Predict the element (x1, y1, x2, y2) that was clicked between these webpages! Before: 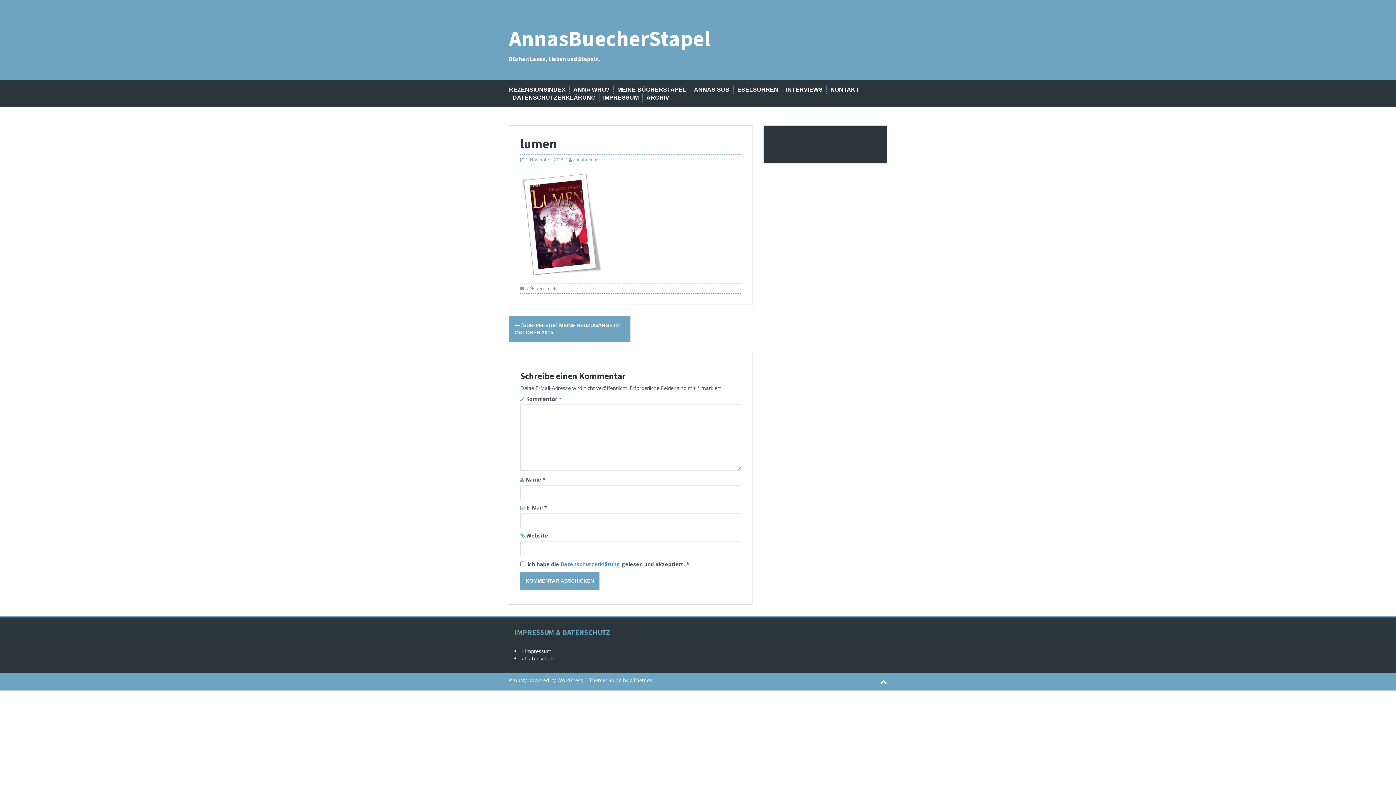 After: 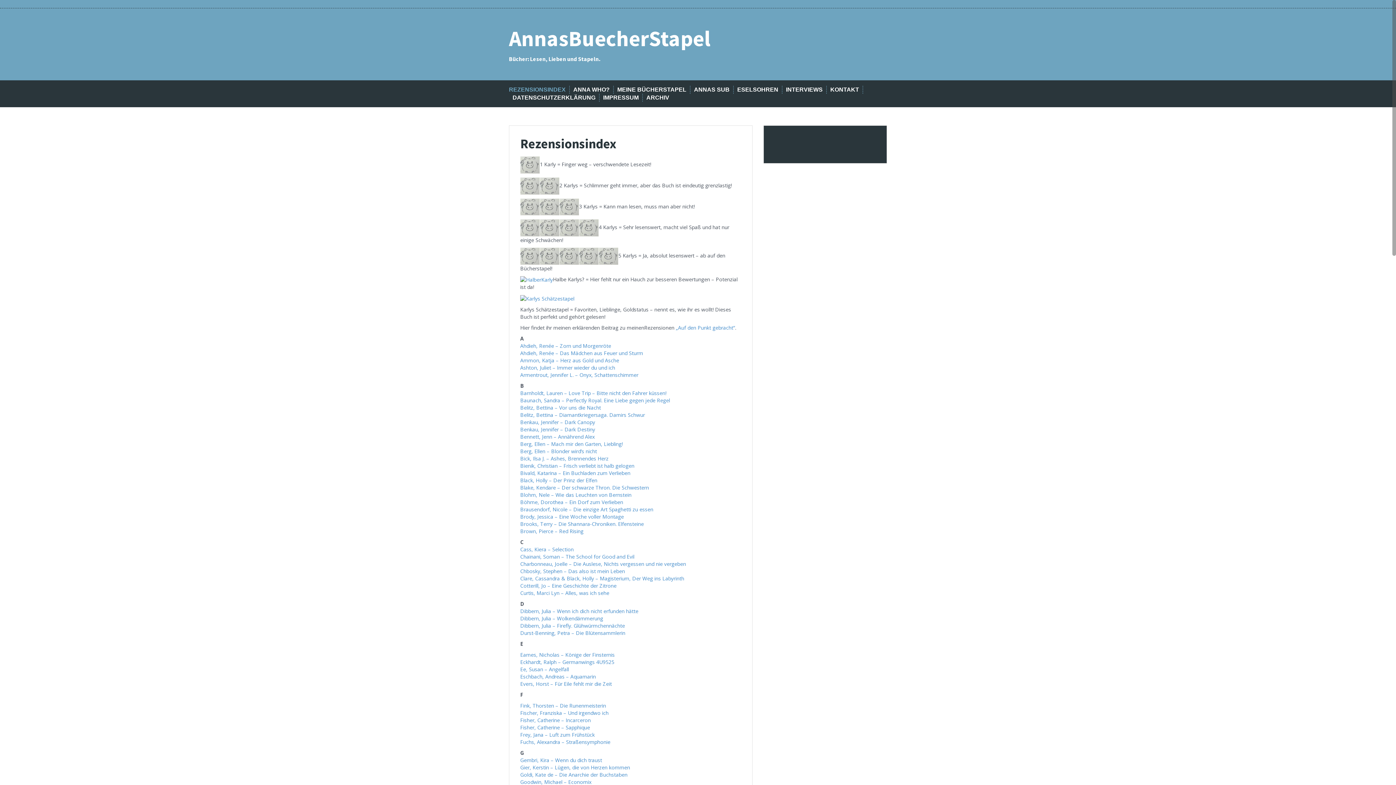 Action: bbox: (509, 85, 565, 93) label: REZENSIONSINDEX